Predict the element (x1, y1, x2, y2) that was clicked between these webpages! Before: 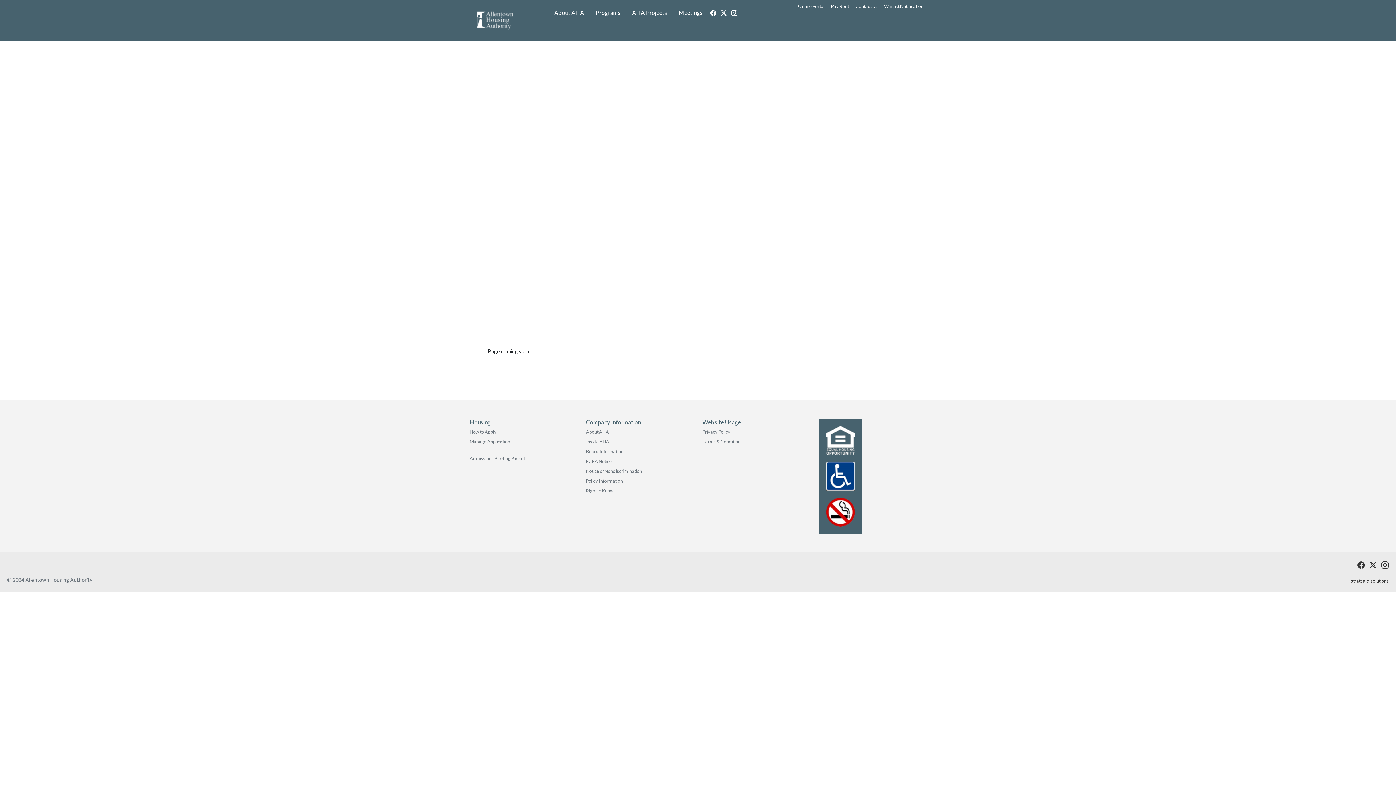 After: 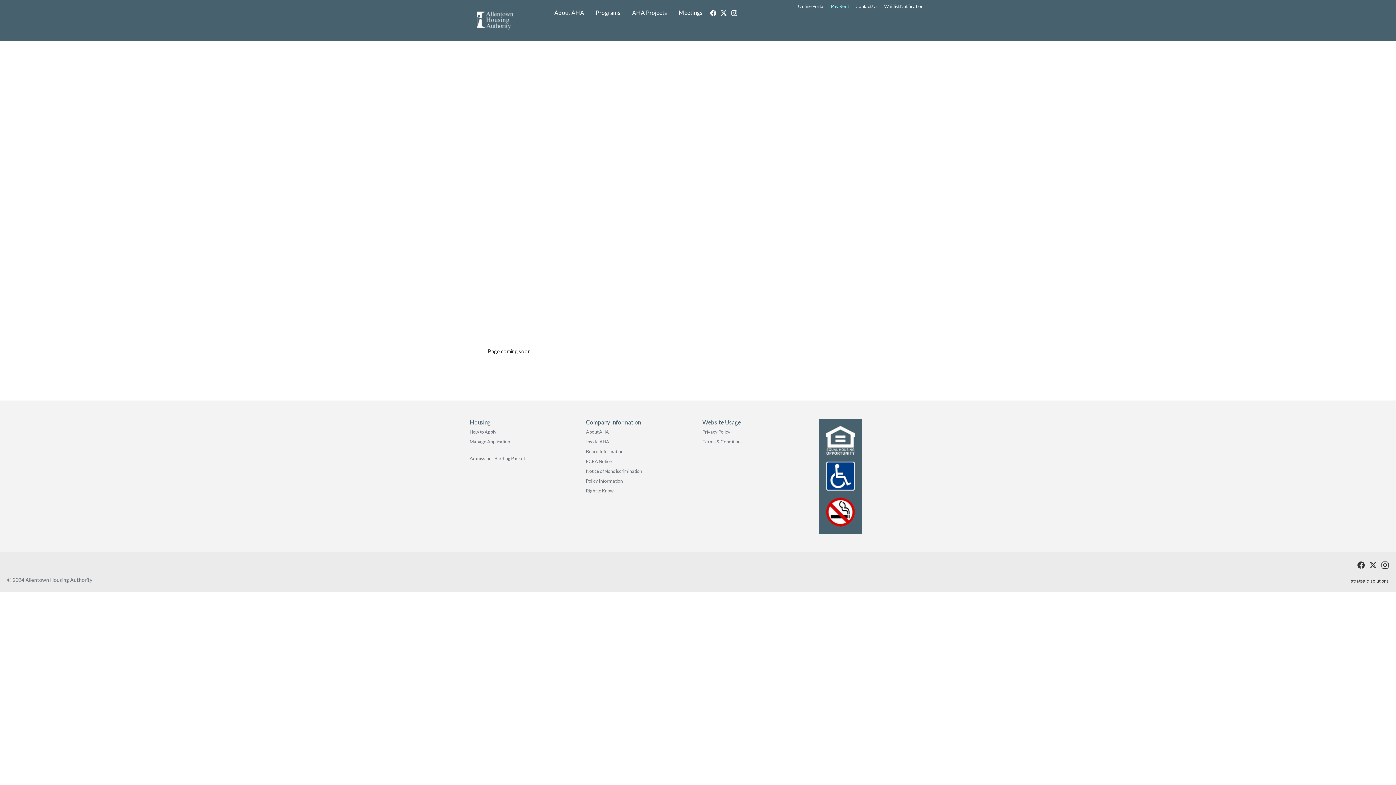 Action: label: Pay Rent bbox: (828, 0, 852, 12)